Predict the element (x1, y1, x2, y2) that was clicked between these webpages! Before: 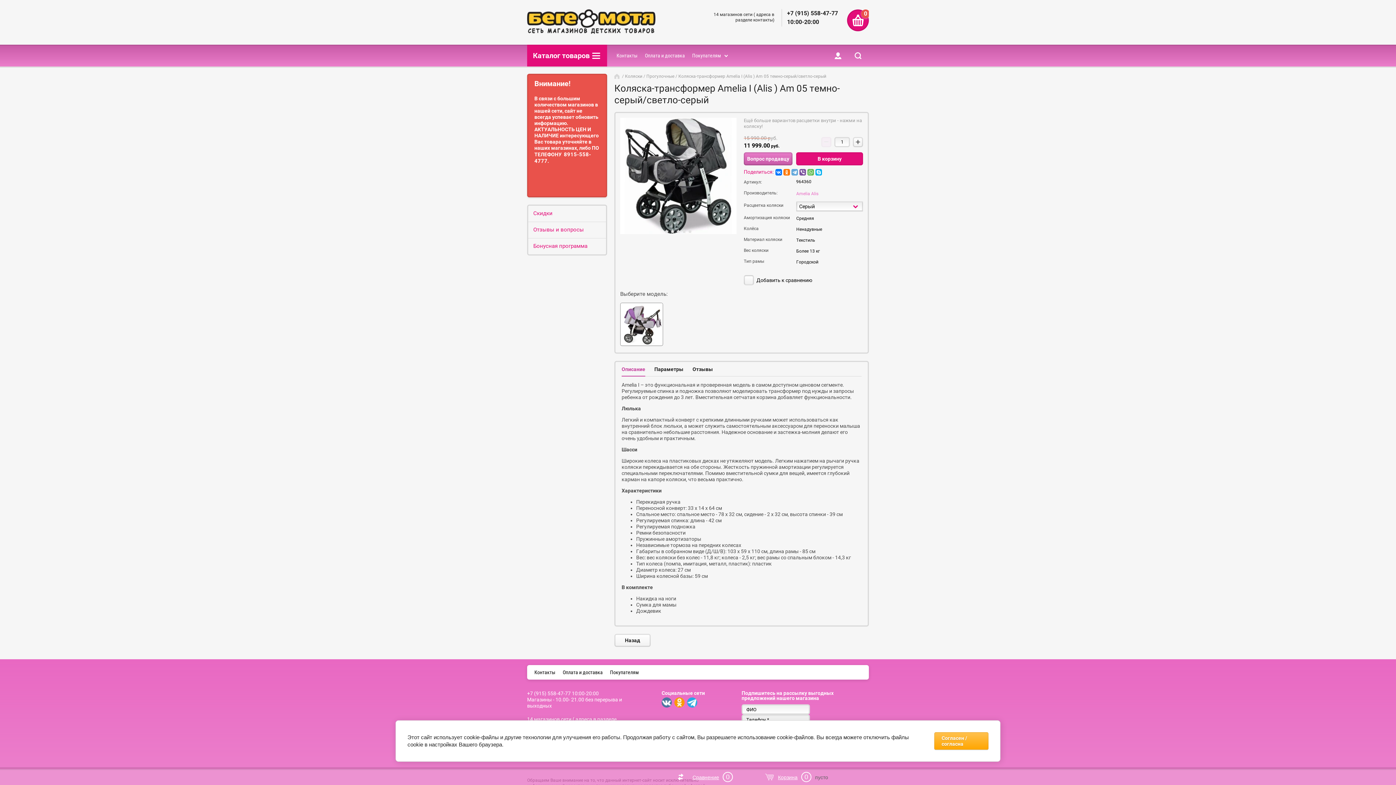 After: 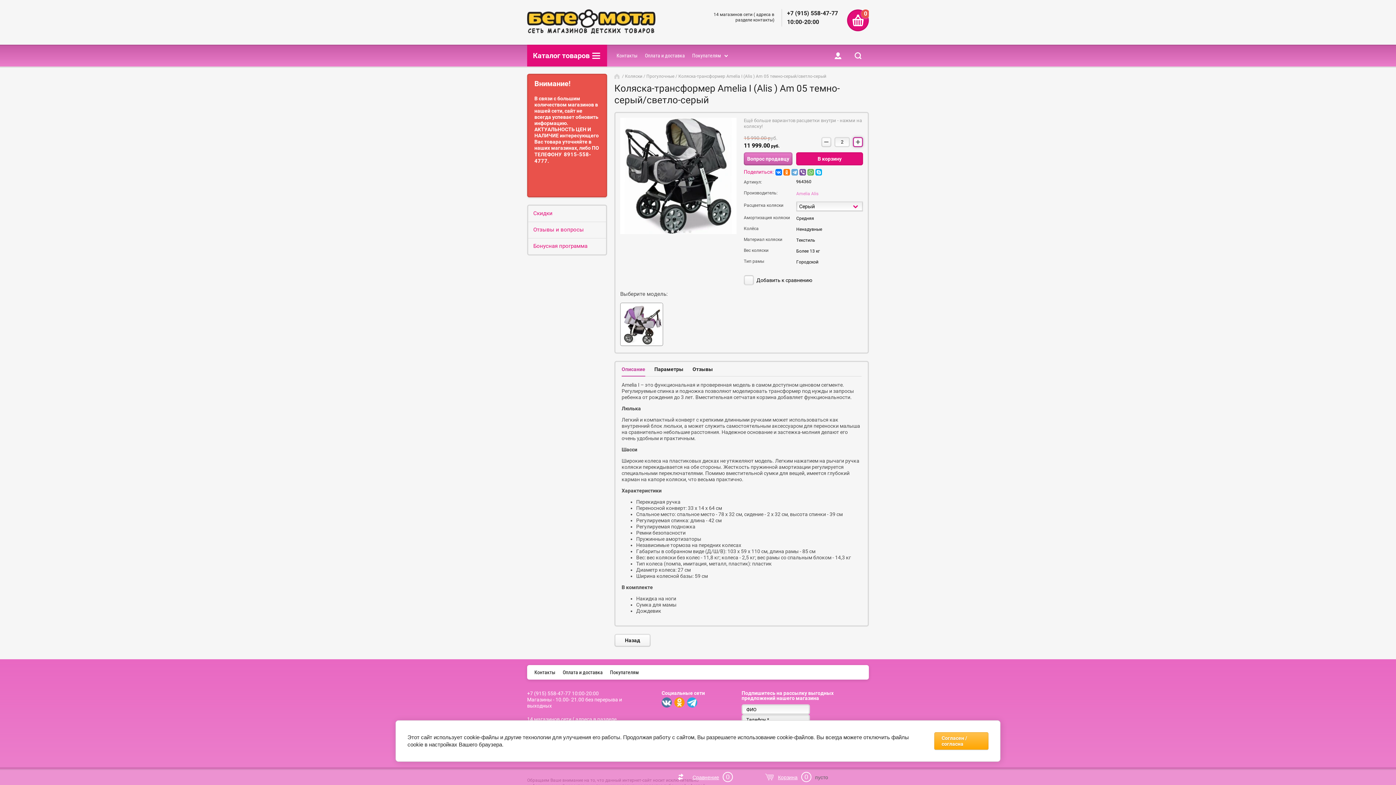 Action: label: + bbox: (853, 137, 863, 147)